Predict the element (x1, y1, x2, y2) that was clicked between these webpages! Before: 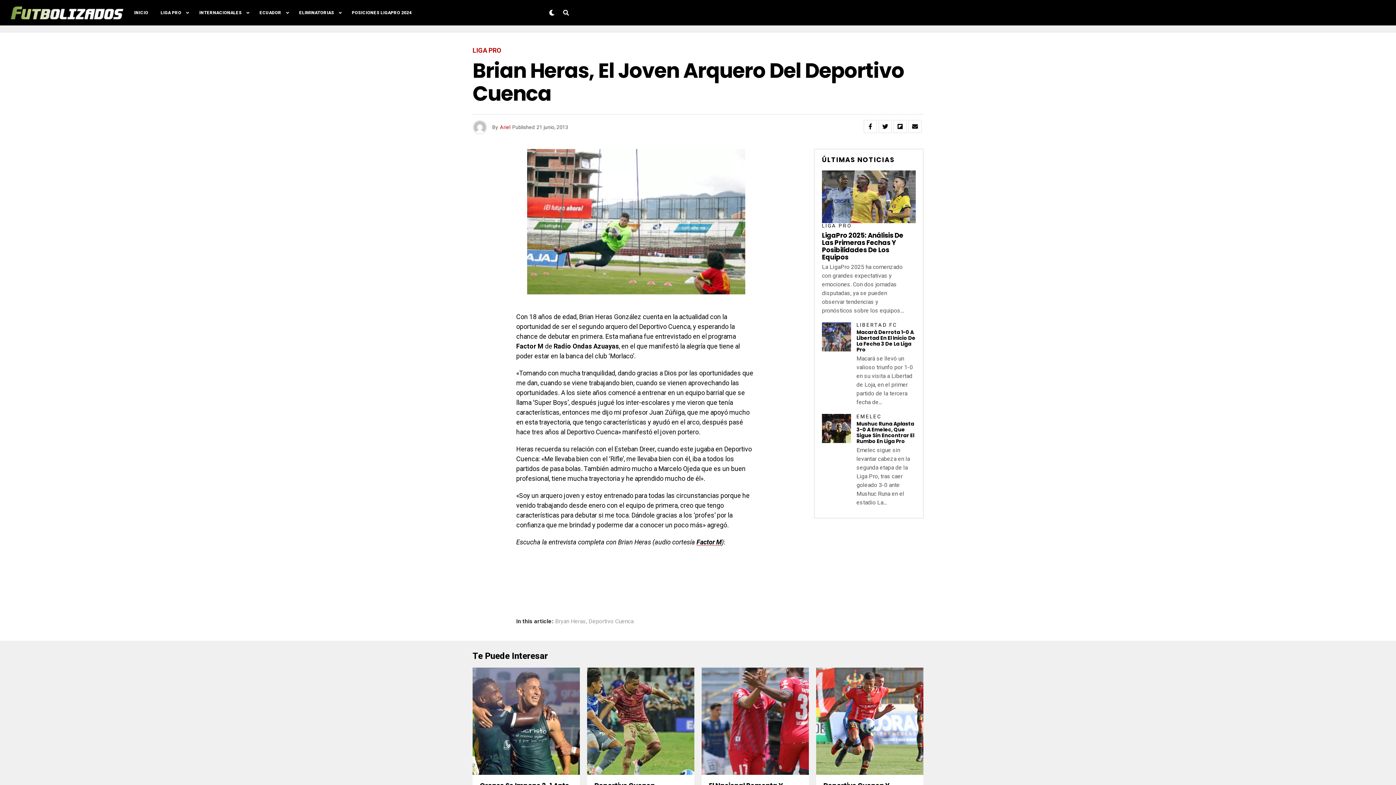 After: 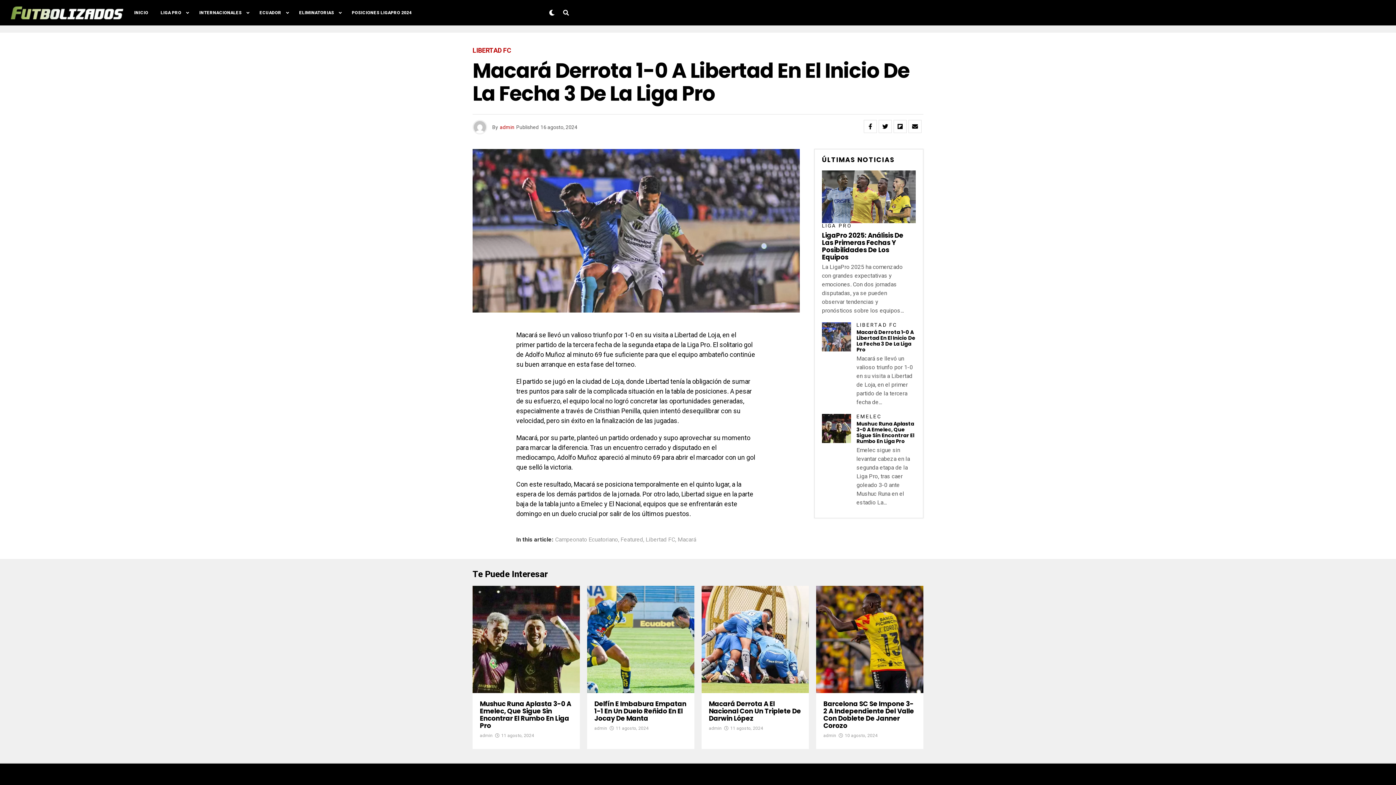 Action: bbox: (856, 328, 915, 353) label: Macará Derrota 1-0 A Libertad En El Inicio De La Fecha 3 De La Liga Pro